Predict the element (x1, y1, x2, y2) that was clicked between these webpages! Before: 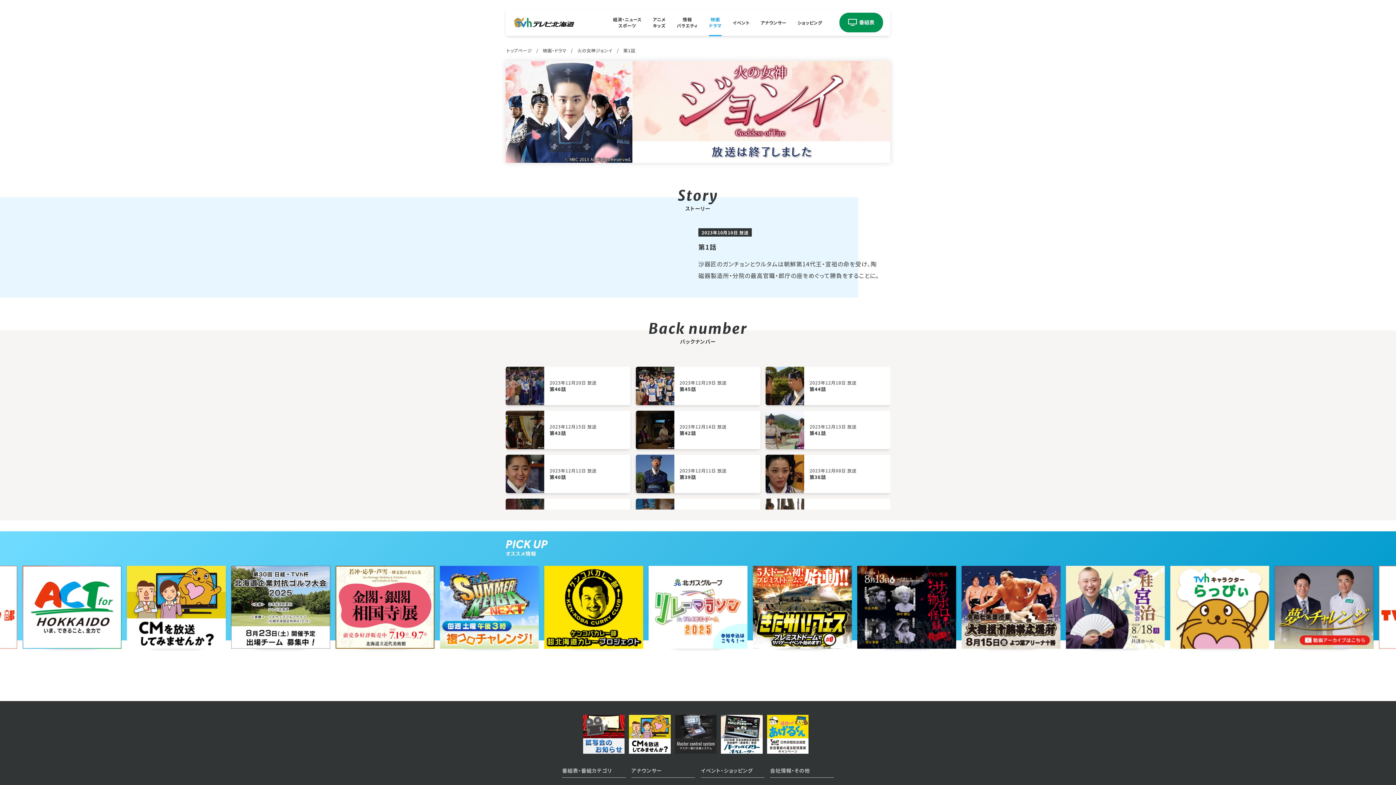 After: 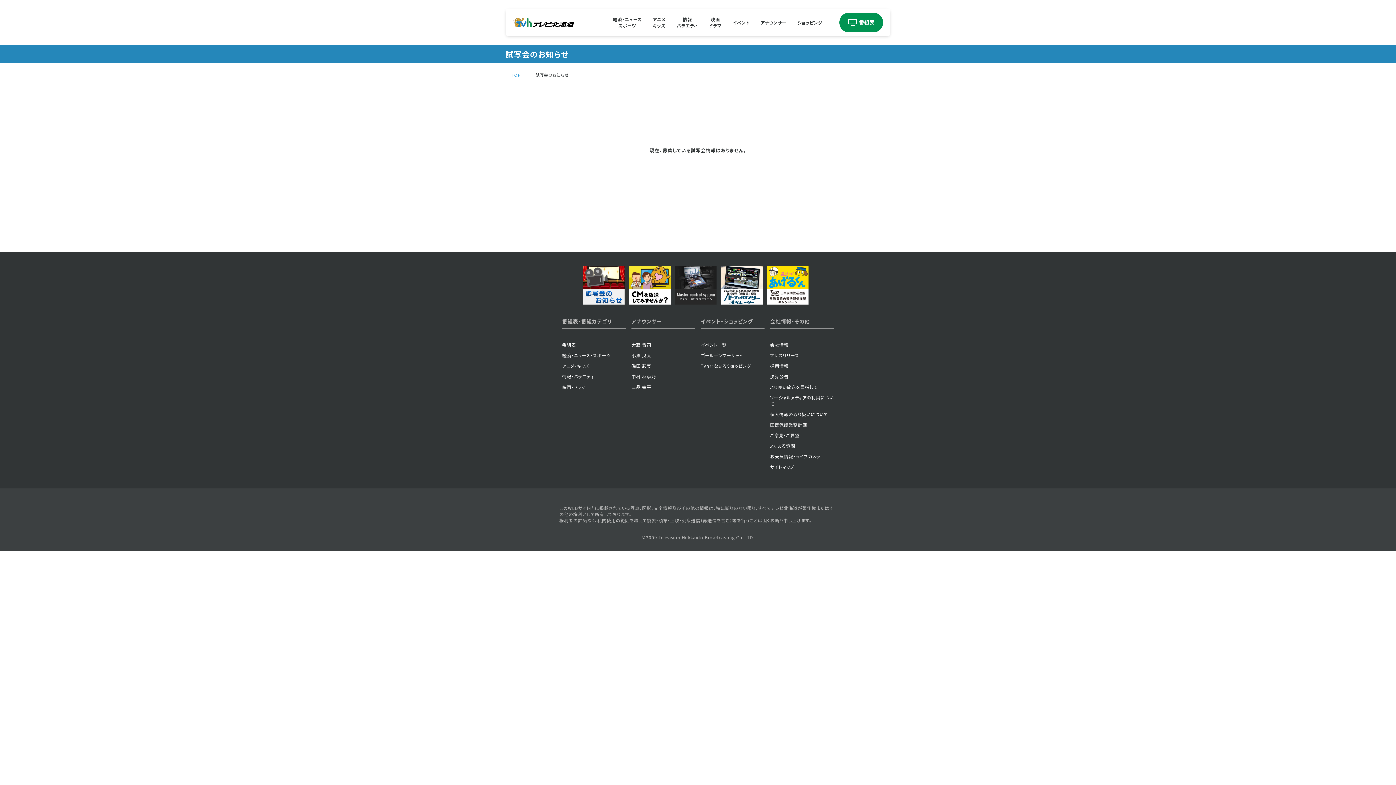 Action: bbox: (583, 713, 624, 756)